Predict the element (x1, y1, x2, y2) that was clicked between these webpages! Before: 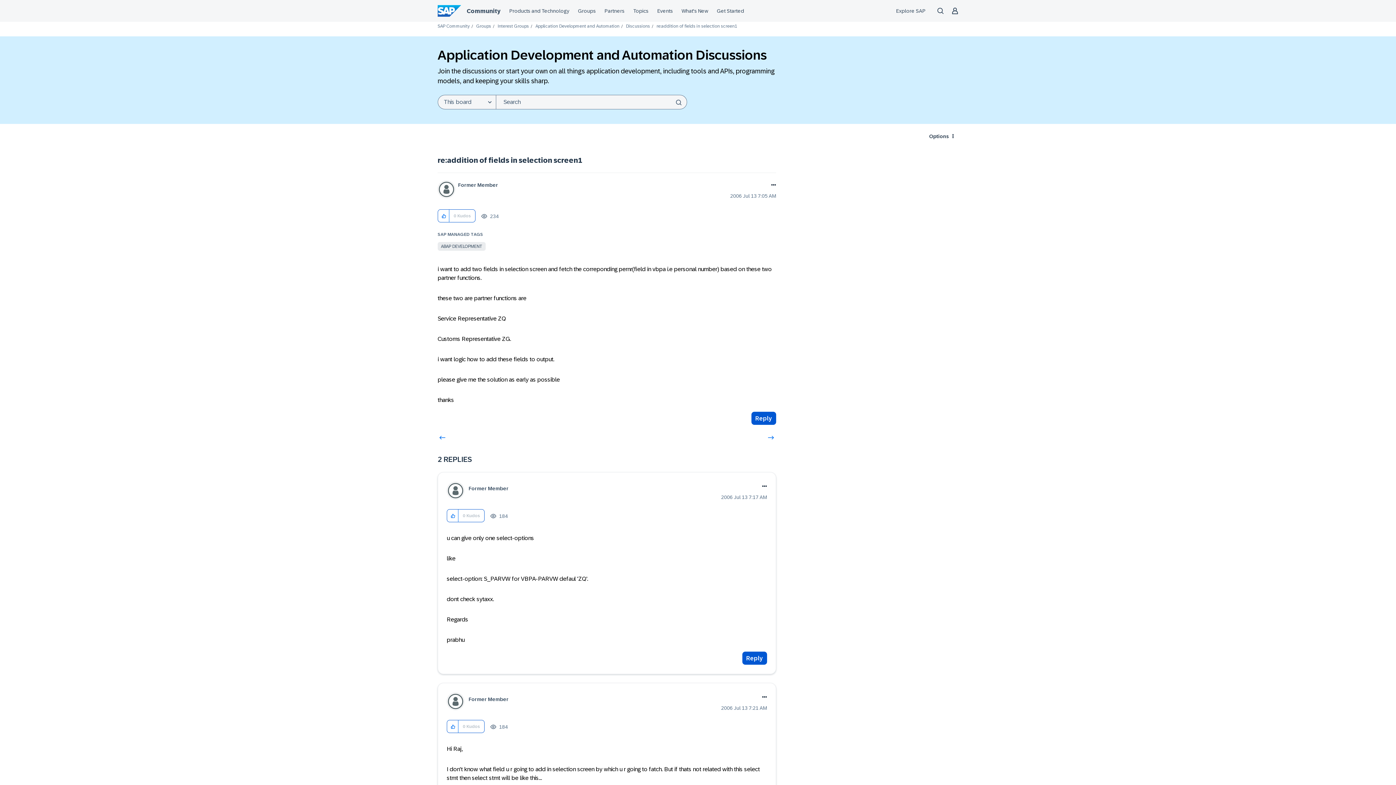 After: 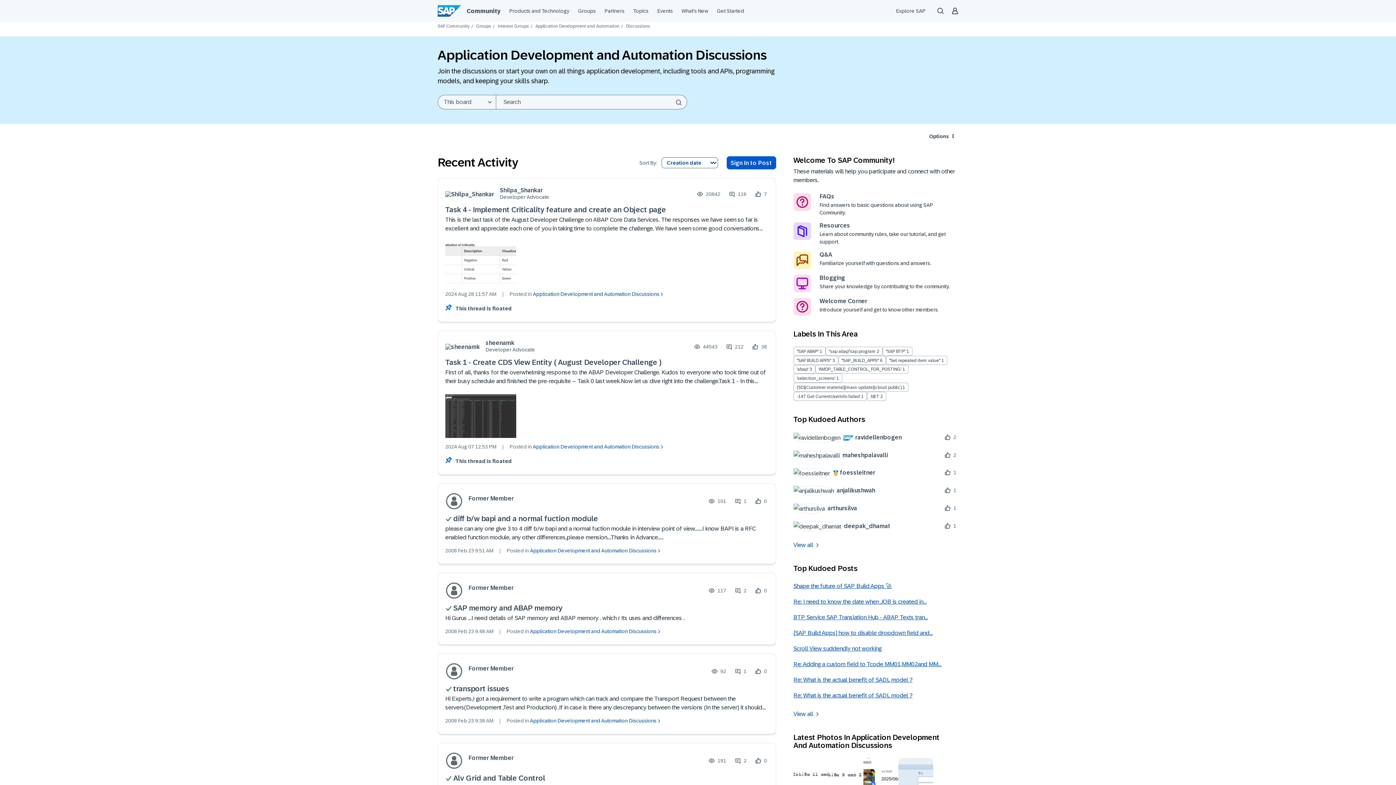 Action: bbox: (605, 434, 608, 434)